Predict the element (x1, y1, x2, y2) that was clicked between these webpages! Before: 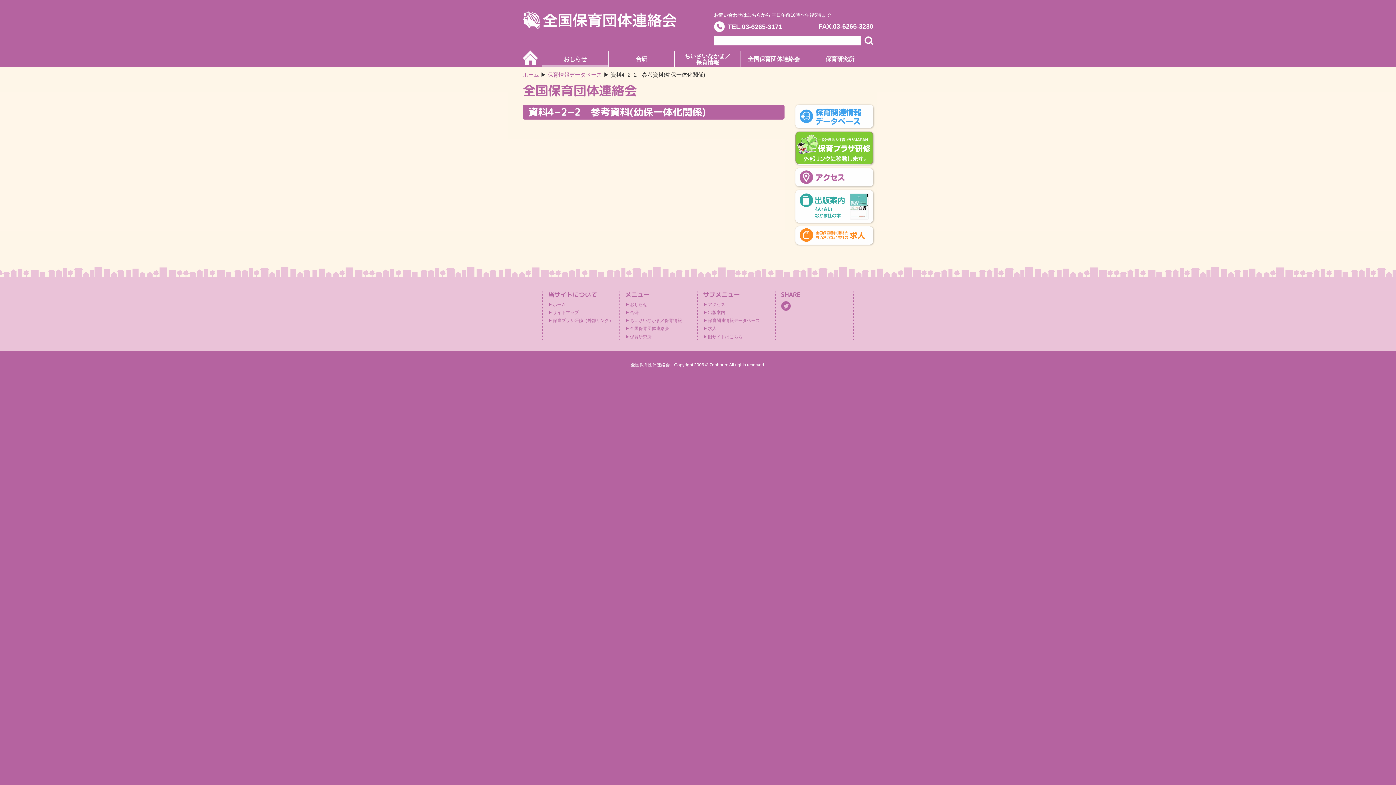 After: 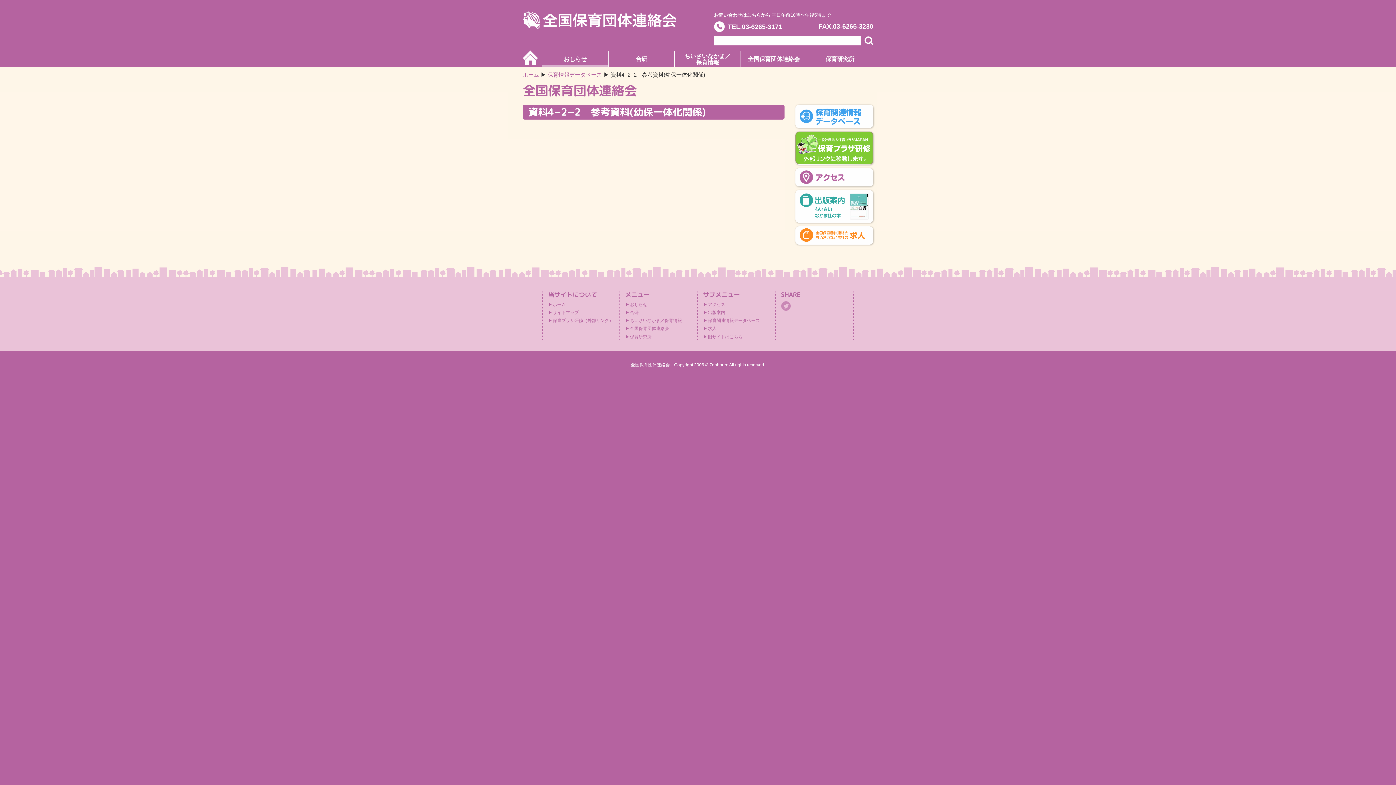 Action: bbox: (781, 305, 791, 310)